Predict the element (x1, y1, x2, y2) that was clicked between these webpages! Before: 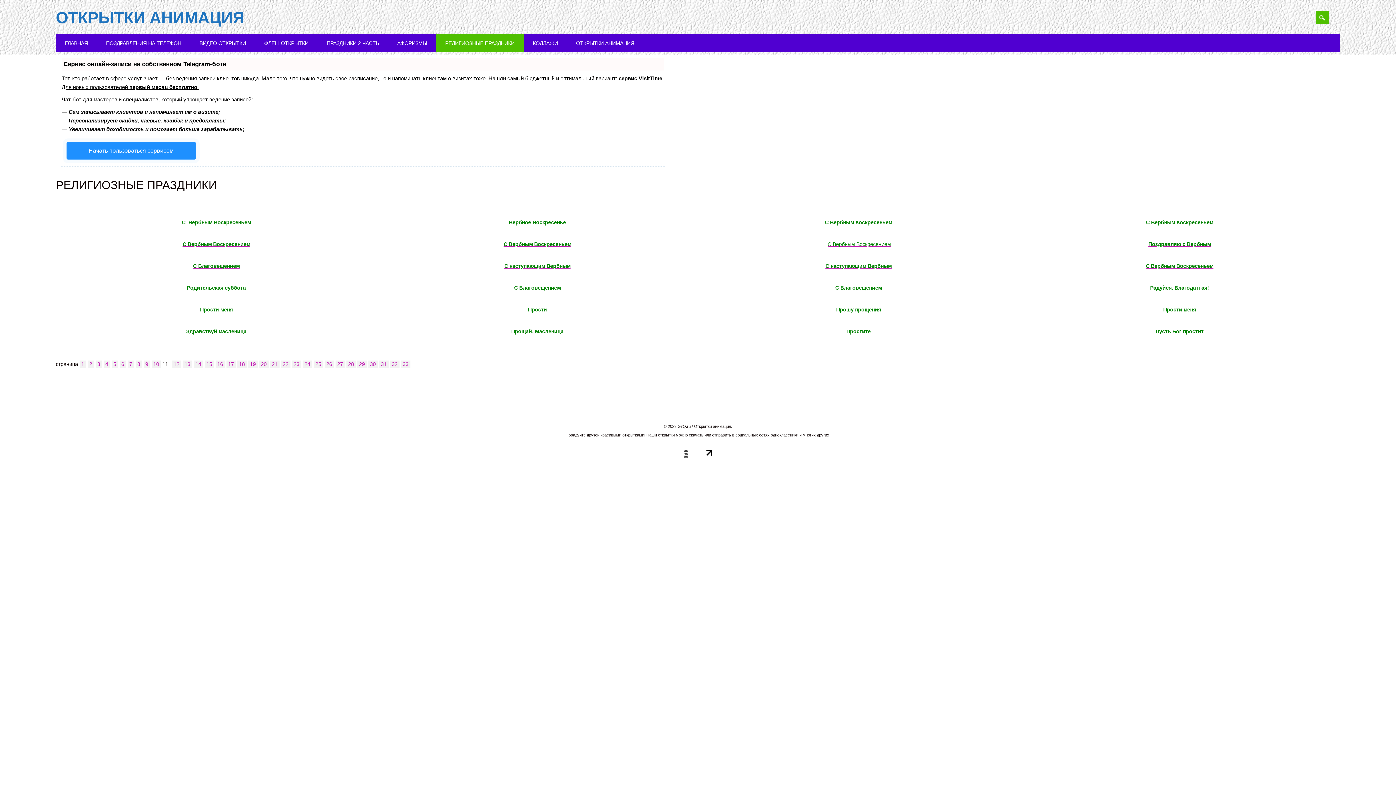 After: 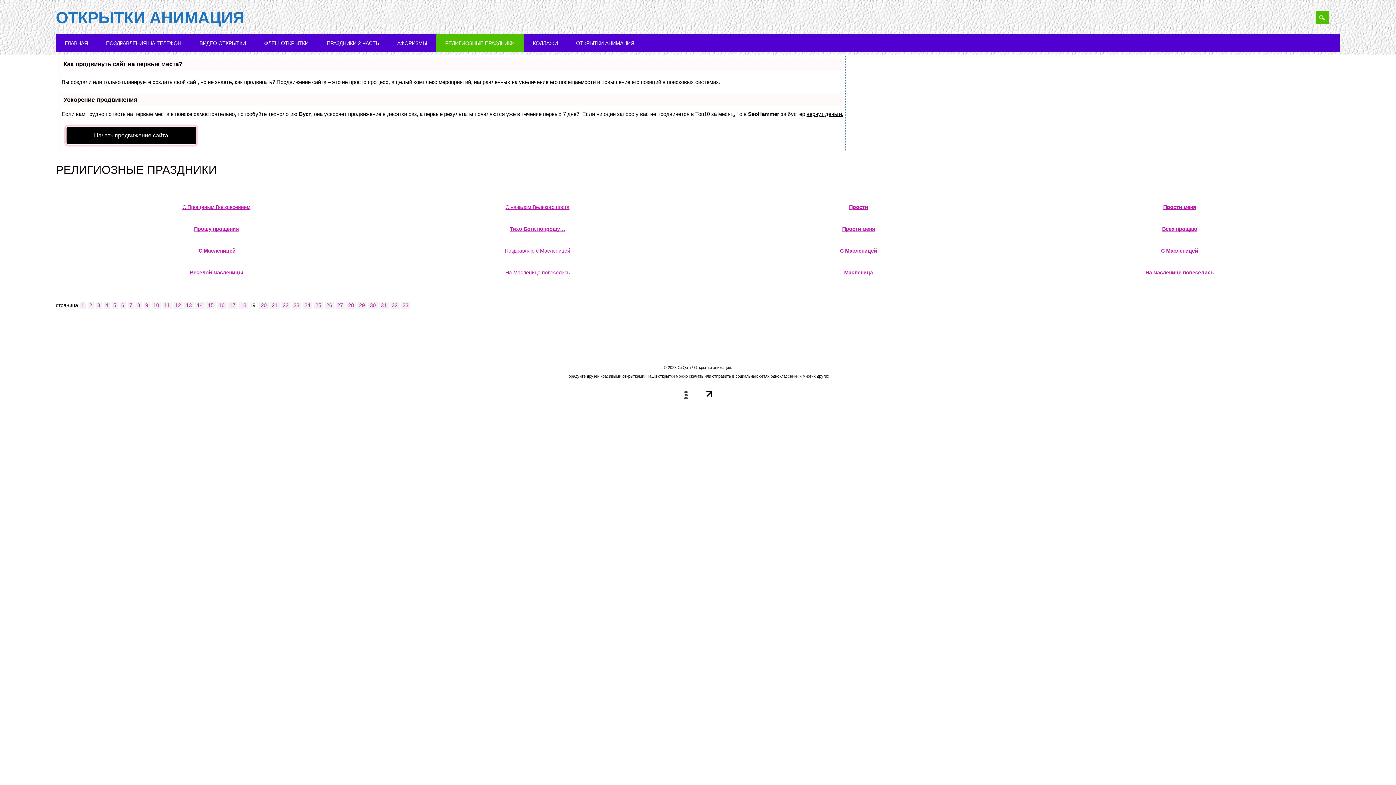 Action: label: 19 bbox: (248, 360, 257, 368)